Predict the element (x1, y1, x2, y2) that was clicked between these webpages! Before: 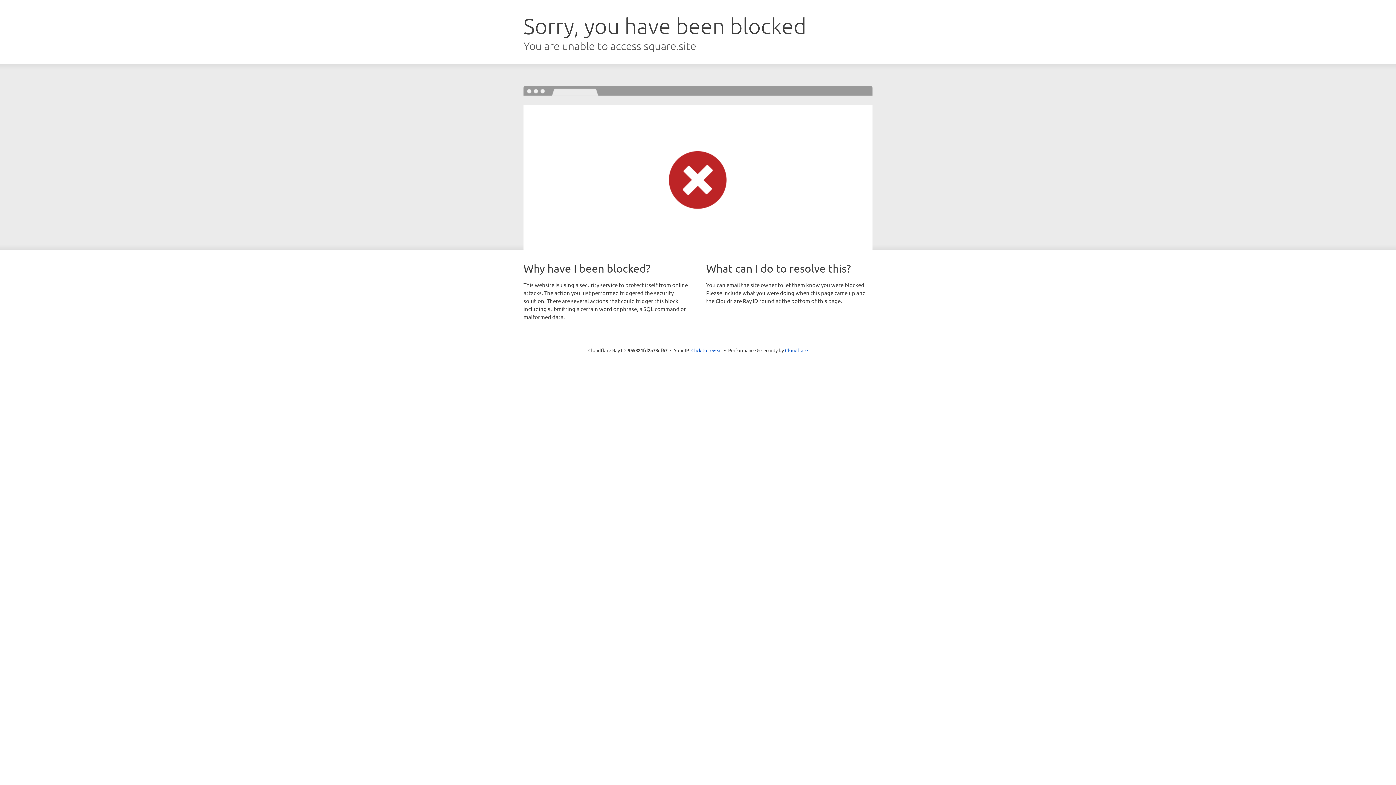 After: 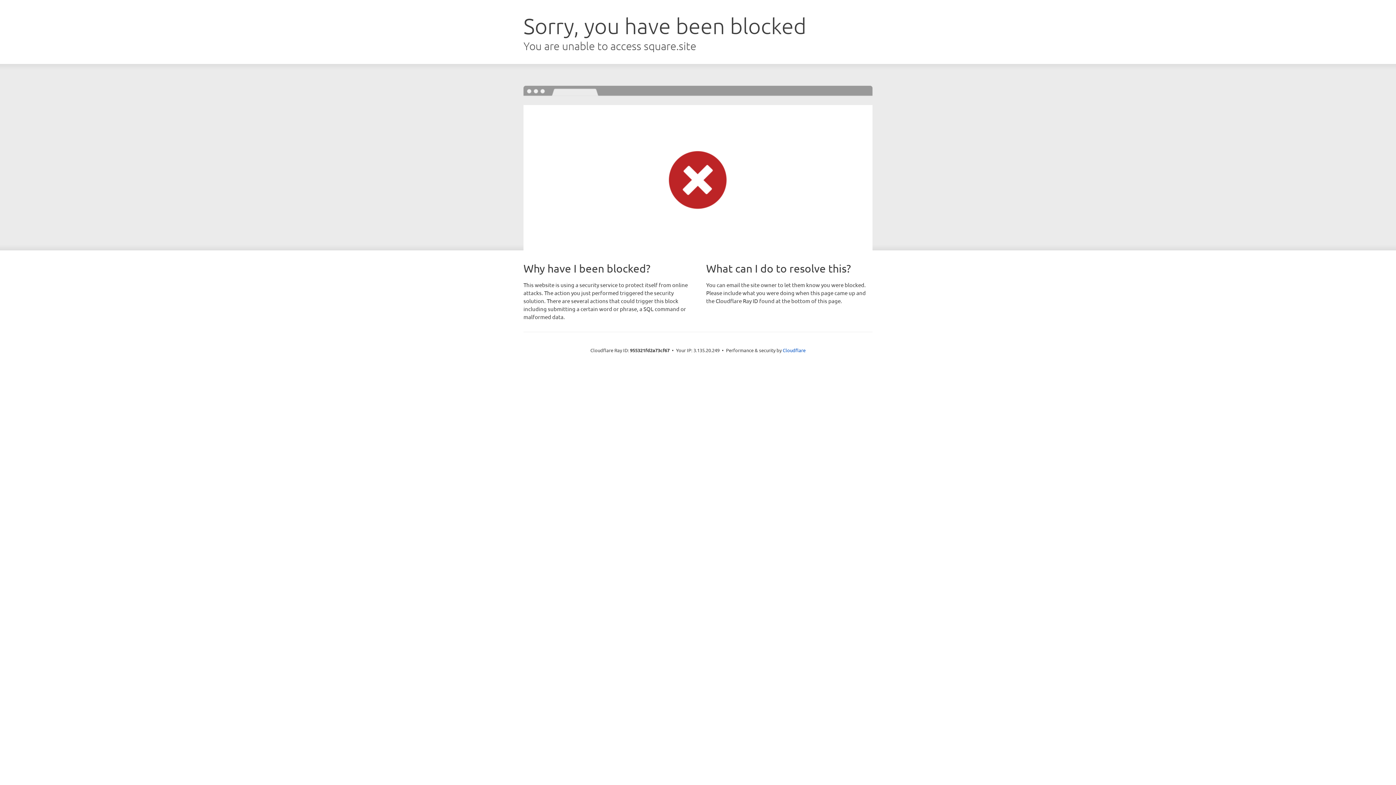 Action: bbox: (691, 346, 722, 353) label: Click to reveal